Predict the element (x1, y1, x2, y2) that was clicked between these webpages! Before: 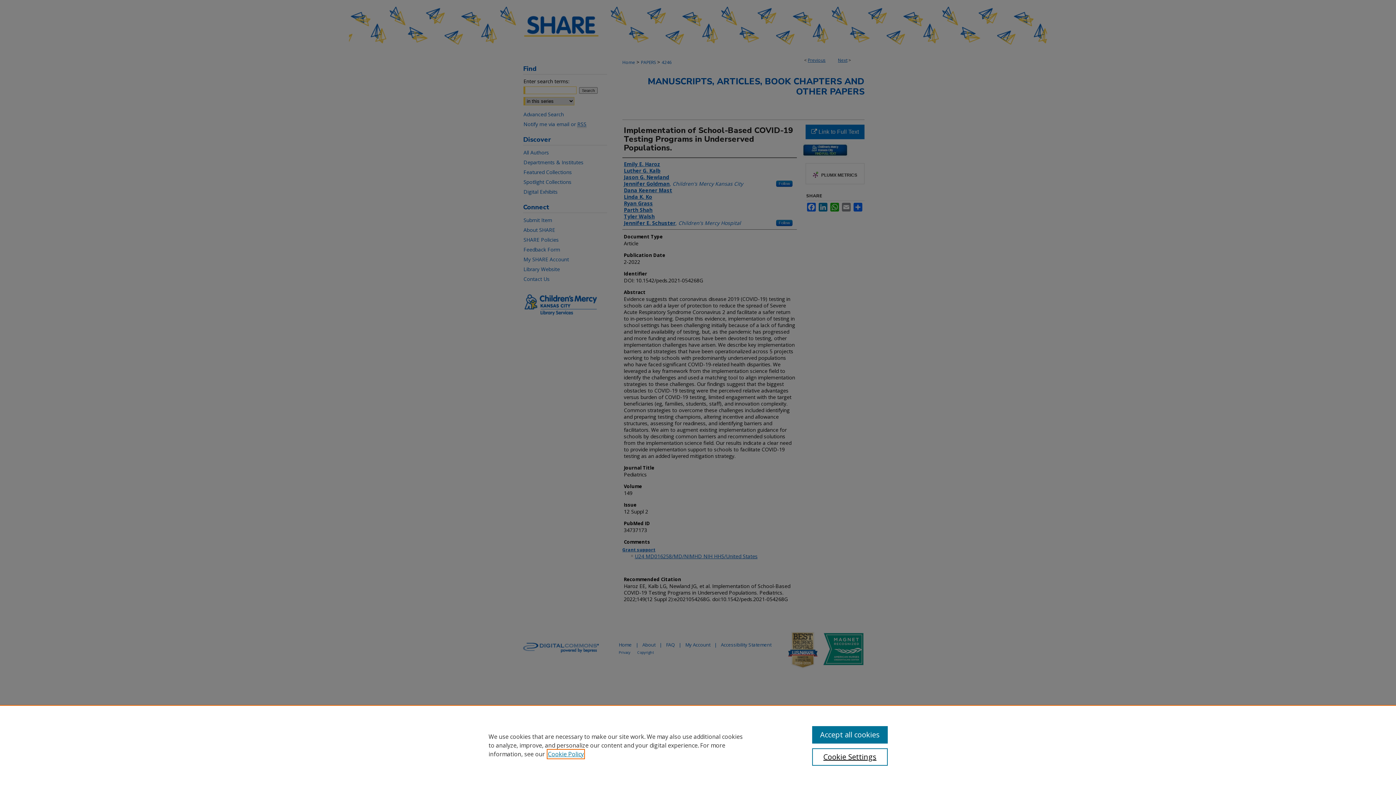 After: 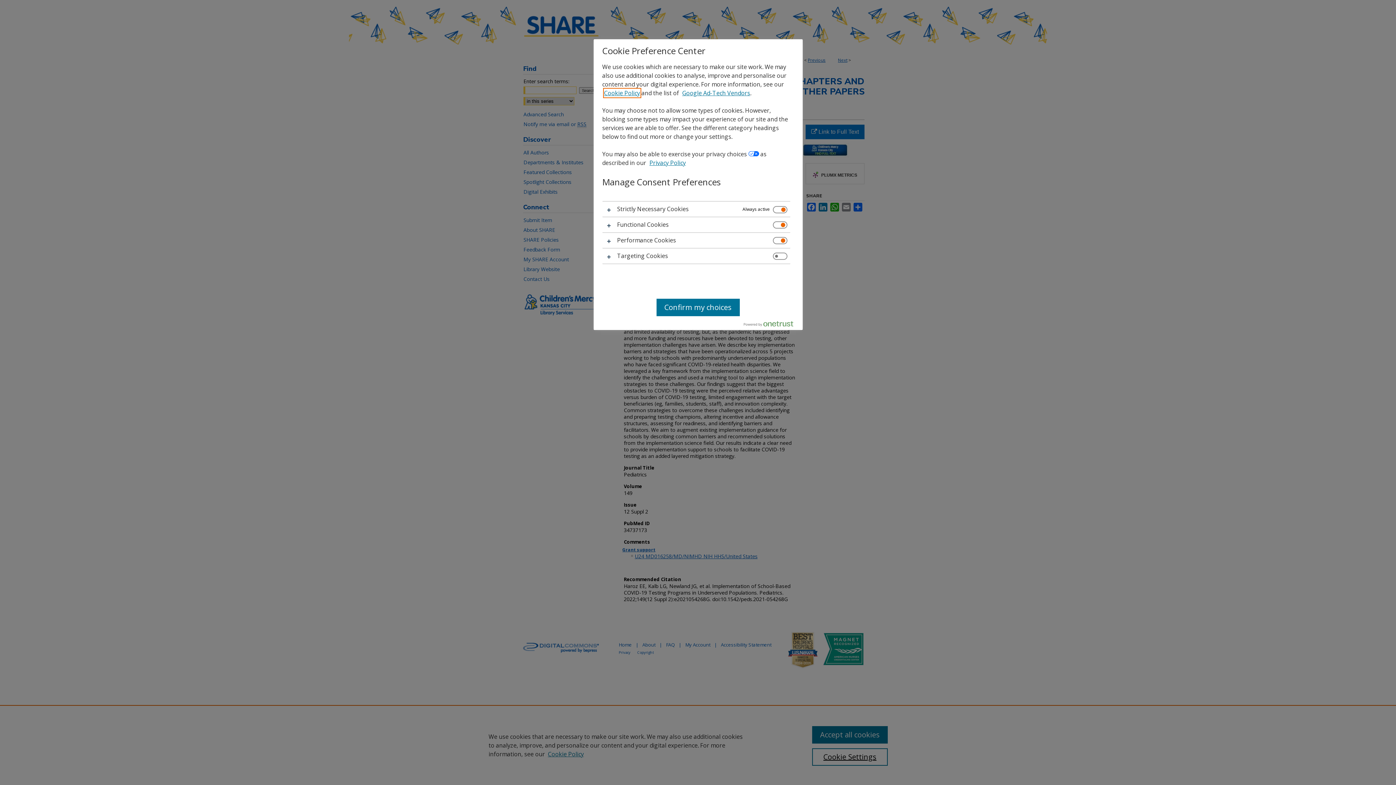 Action: bbox: (812, 748, 887, 766) label: Cookie Settings